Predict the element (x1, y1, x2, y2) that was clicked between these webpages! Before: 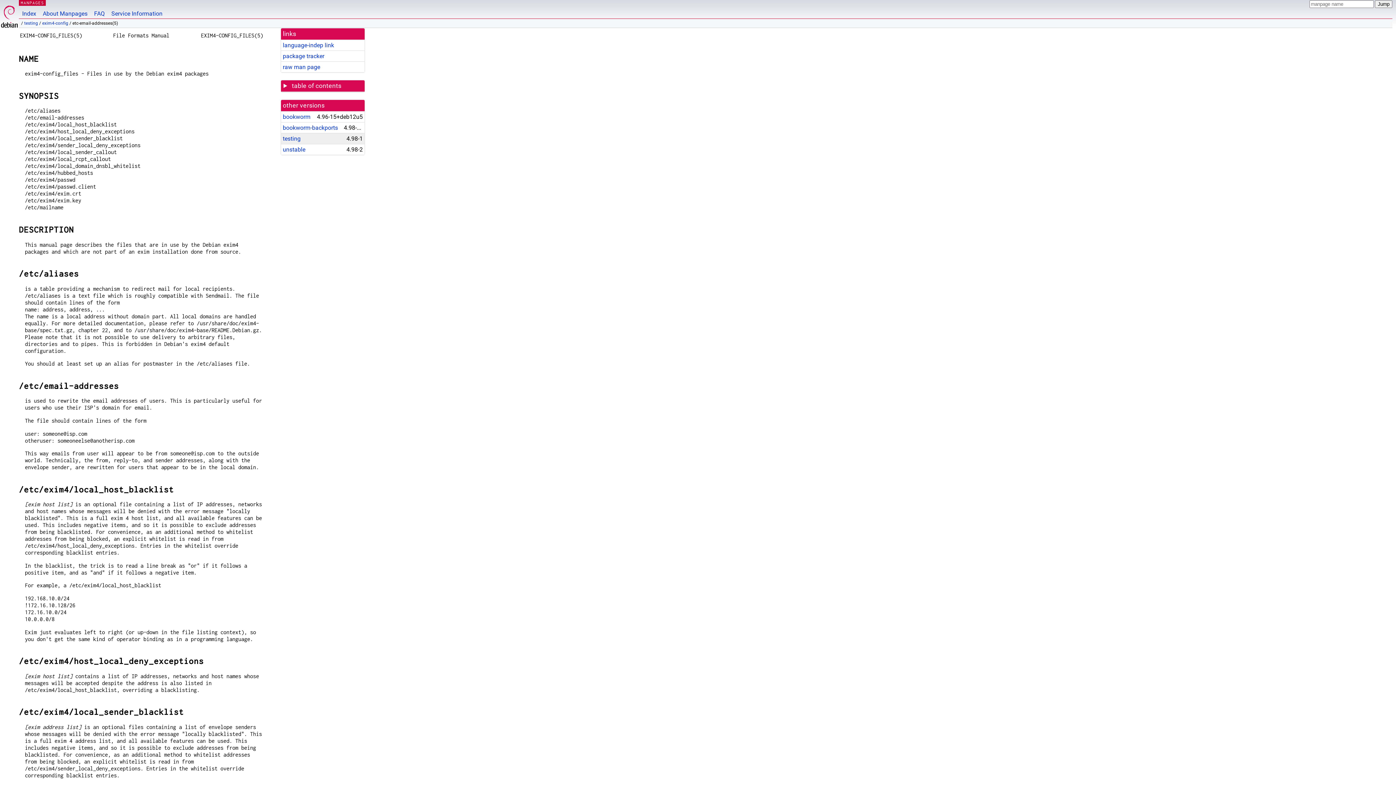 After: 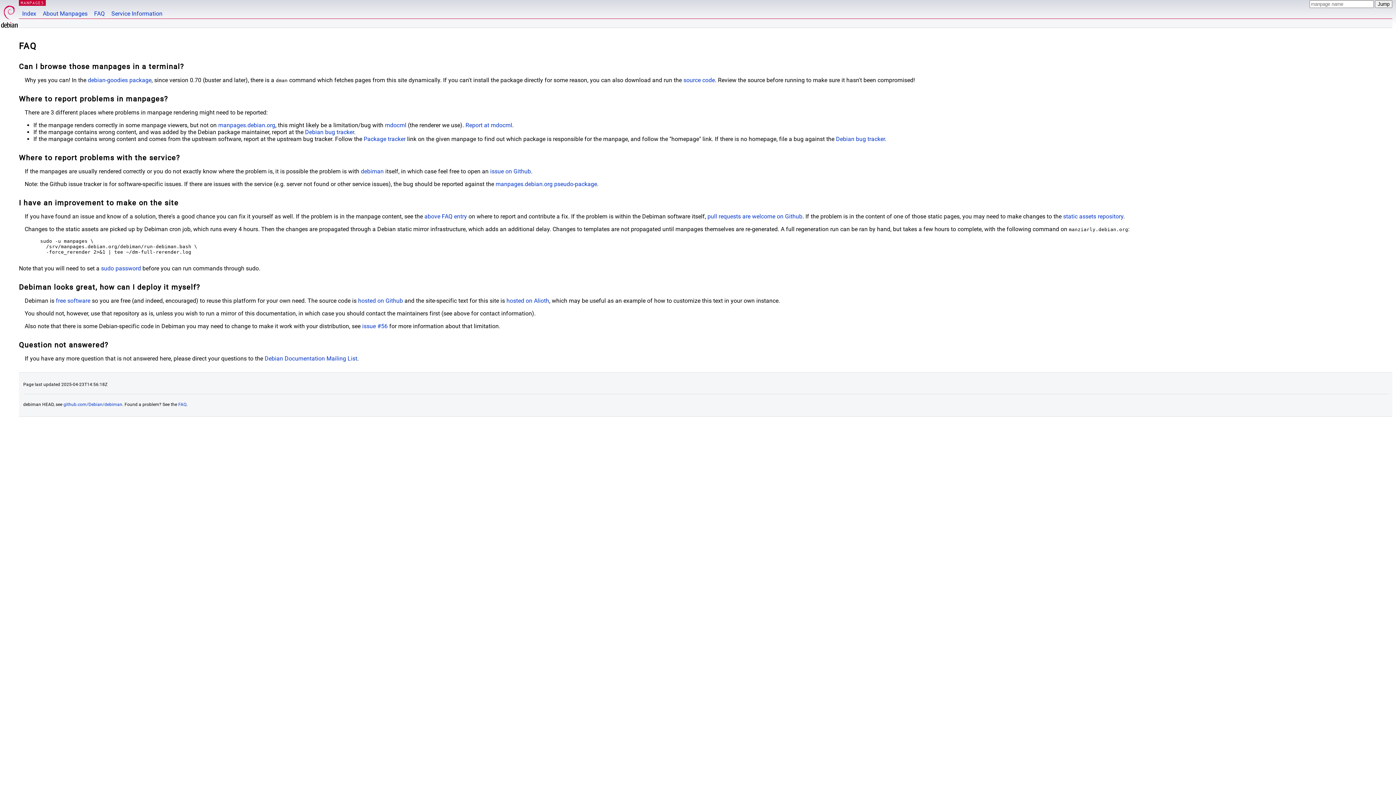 Action: label: FAQ bbox: (90, 0, 108, 18)